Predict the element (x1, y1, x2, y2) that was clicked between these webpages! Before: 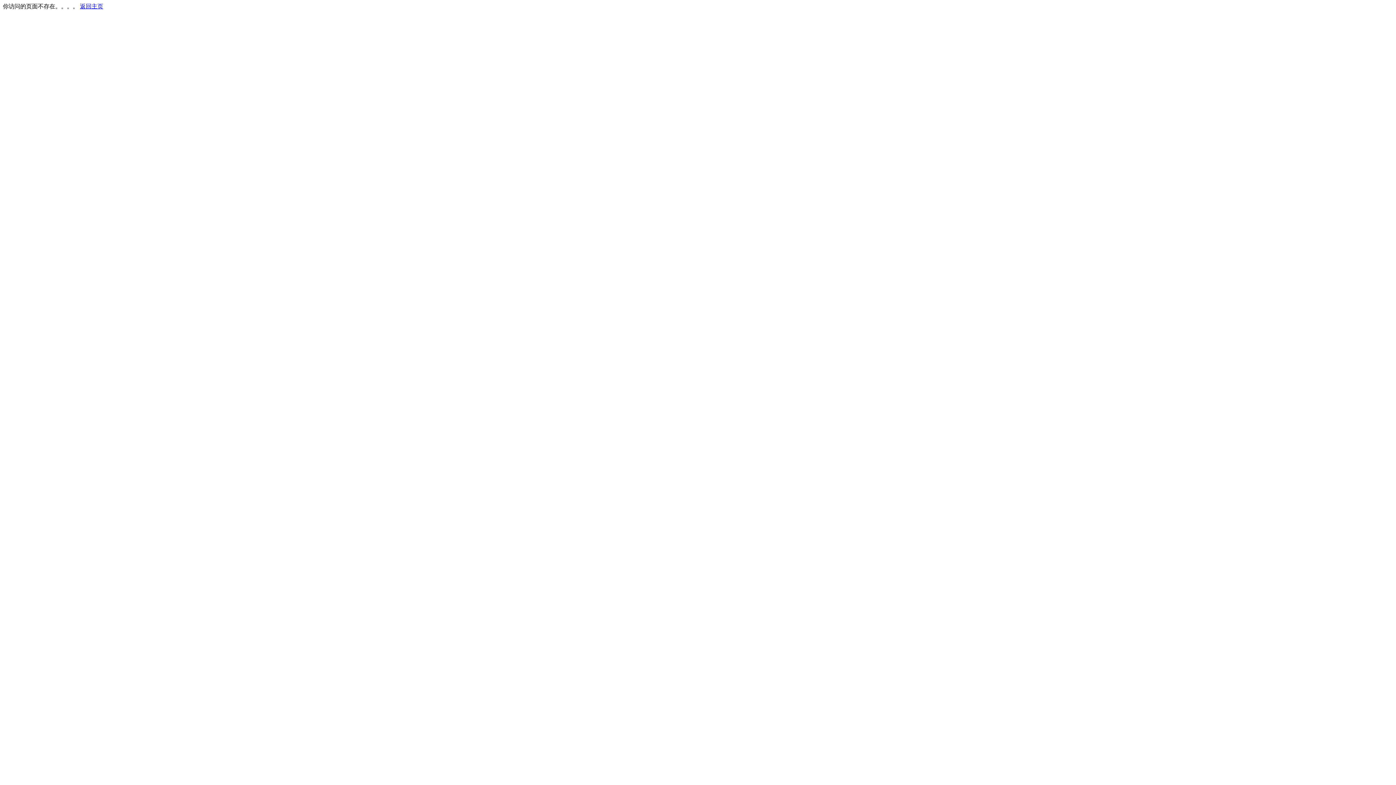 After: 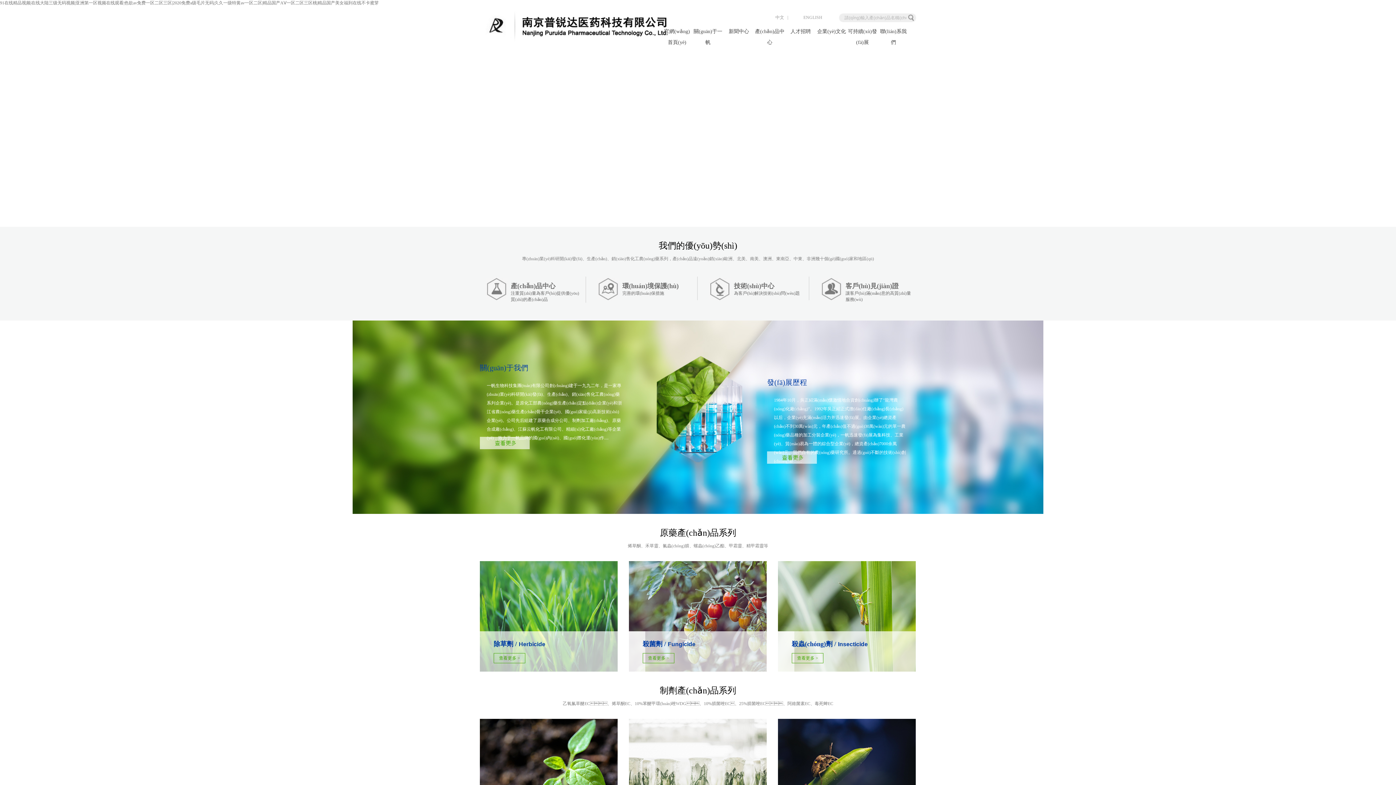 Action: label: 返回主页 bbox: (80, 3, 103, 9)